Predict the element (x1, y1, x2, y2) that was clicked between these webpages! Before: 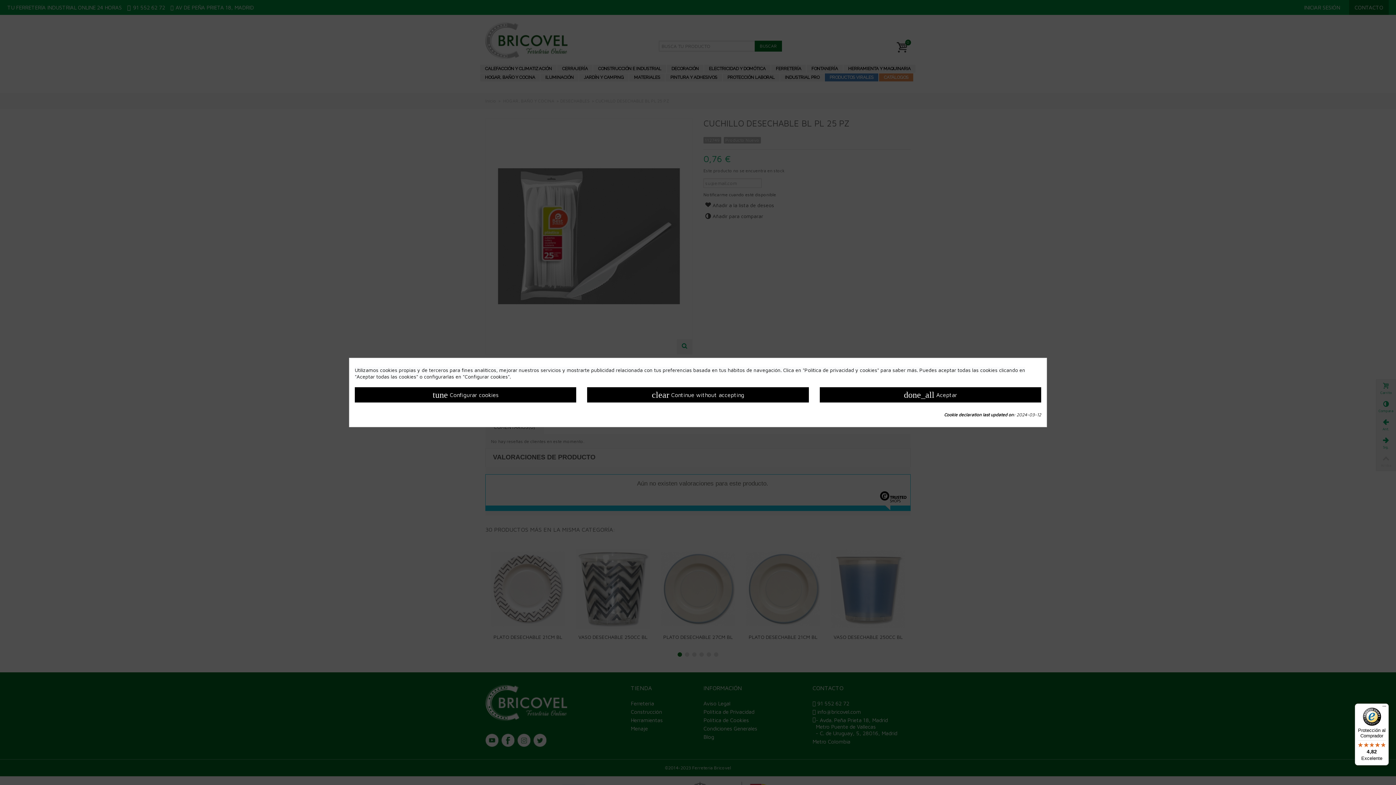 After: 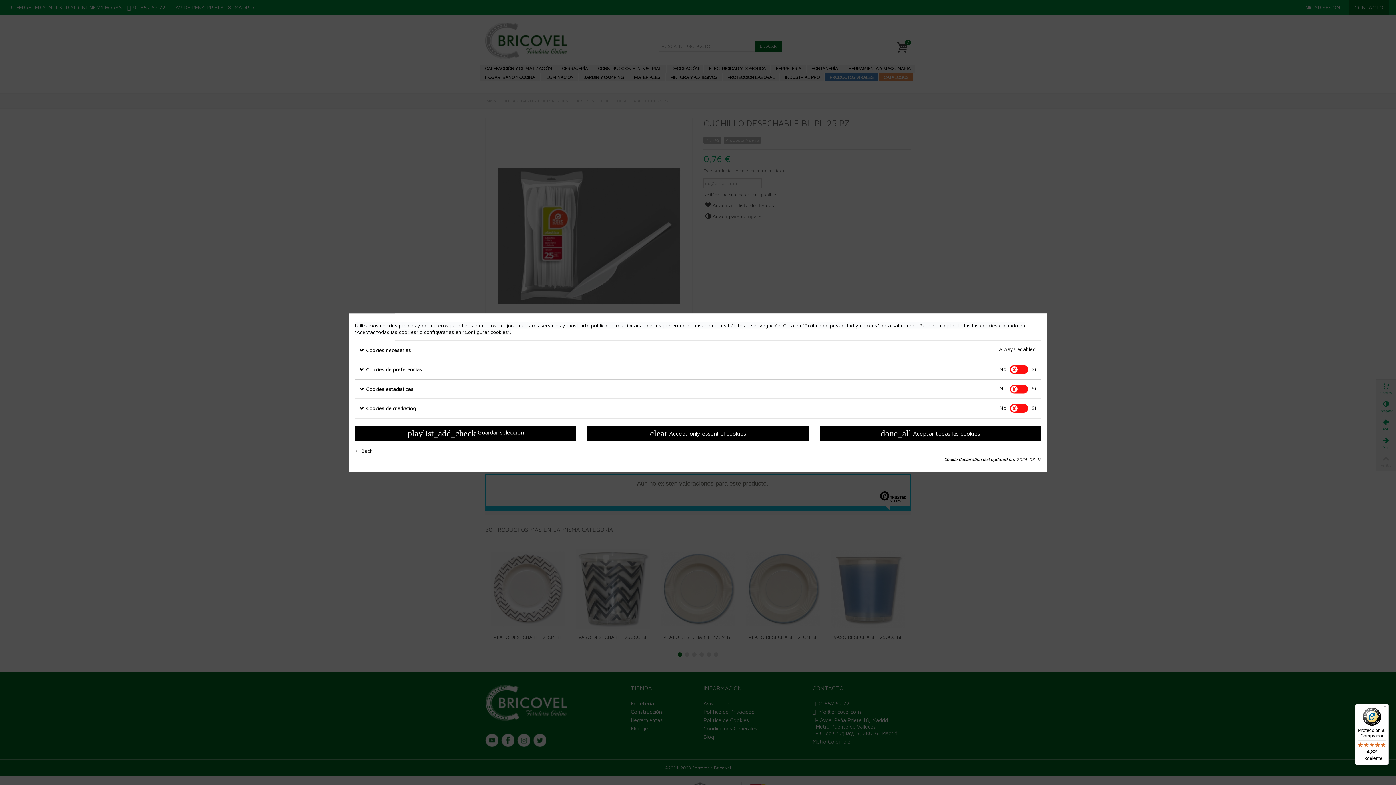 Action: bbox: (354, 387, 576, 402) label: tune Configurar cookies